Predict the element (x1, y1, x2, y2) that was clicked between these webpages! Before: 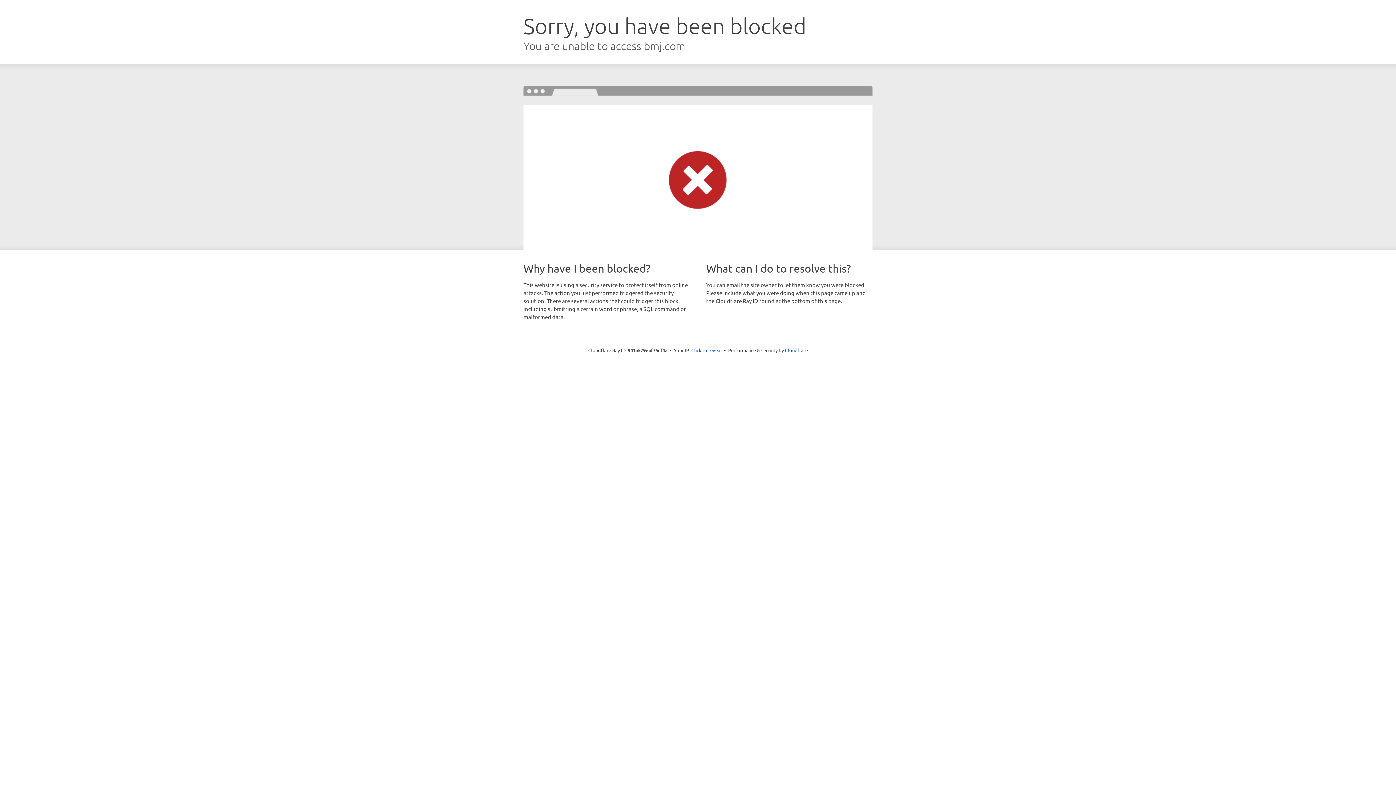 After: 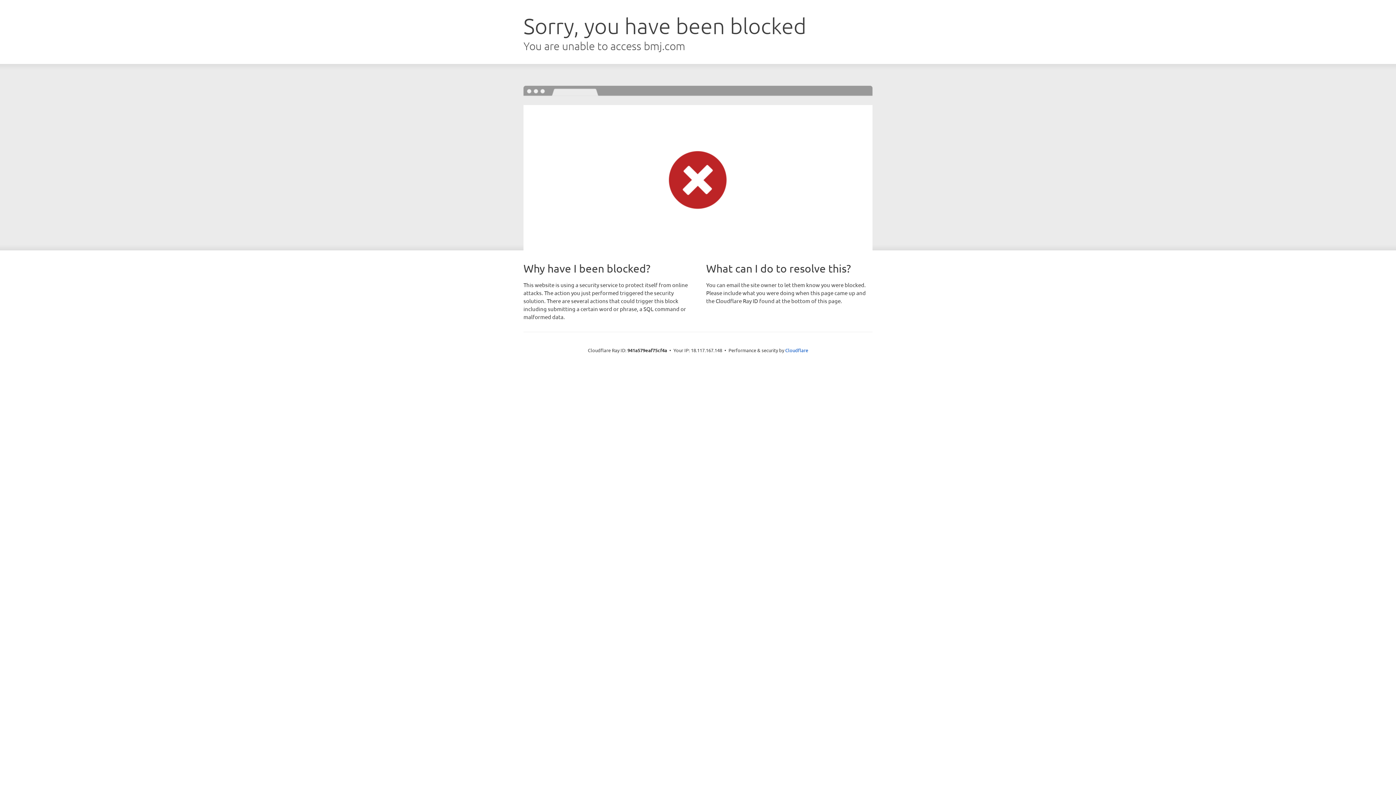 Action: bbox: (691, 346, 722, 353) label: Click to reveal